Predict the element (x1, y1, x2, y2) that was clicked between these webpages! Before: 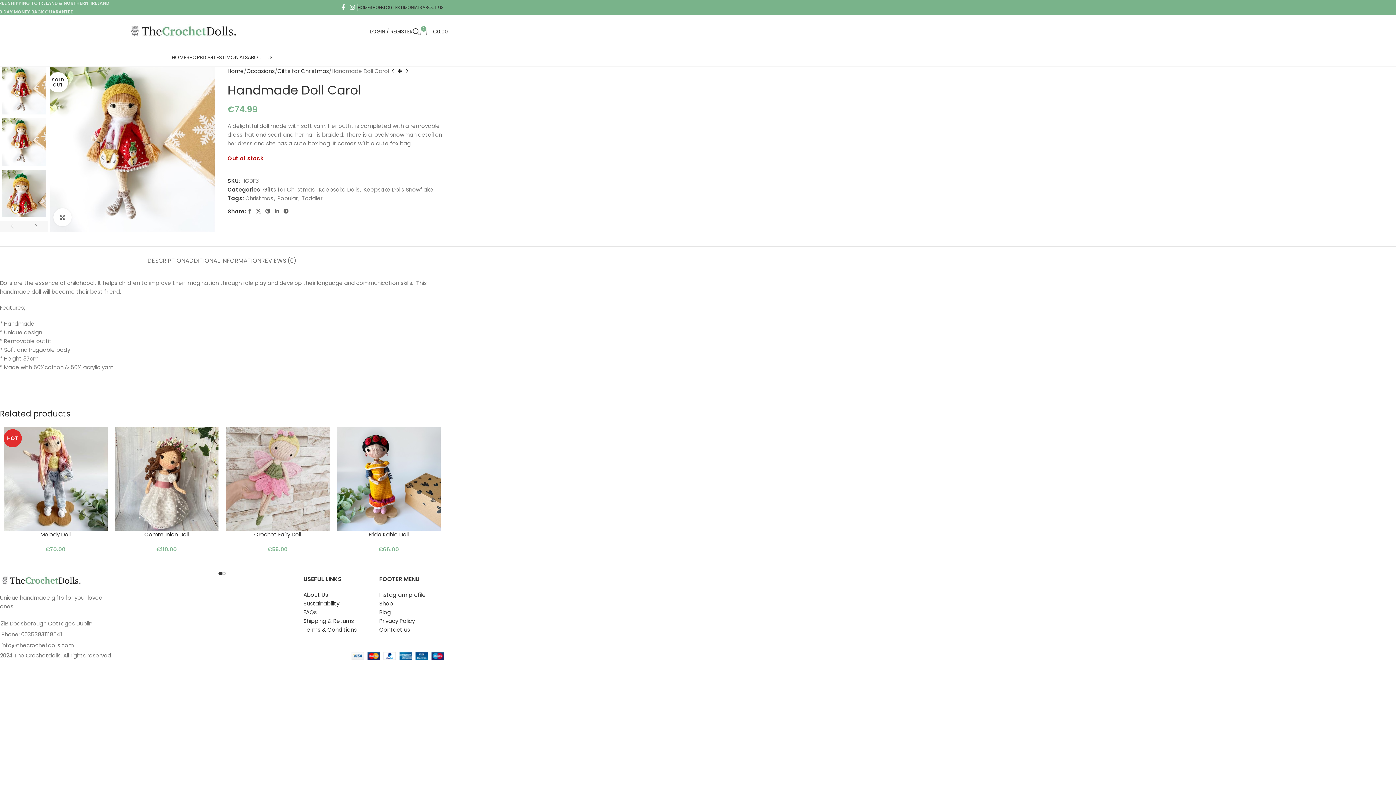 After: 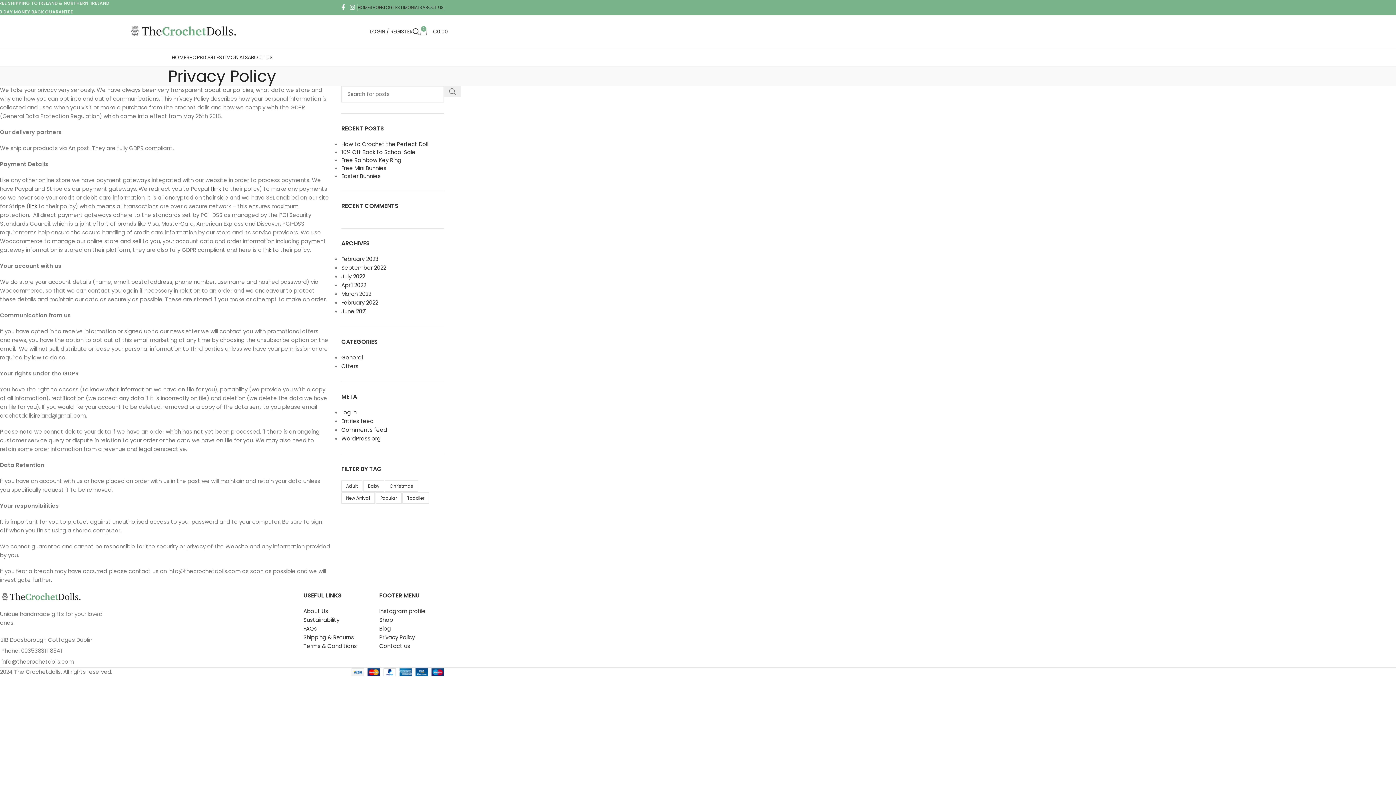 Action: label: Privacy Policy bbox: (379, 617, 415, 625)